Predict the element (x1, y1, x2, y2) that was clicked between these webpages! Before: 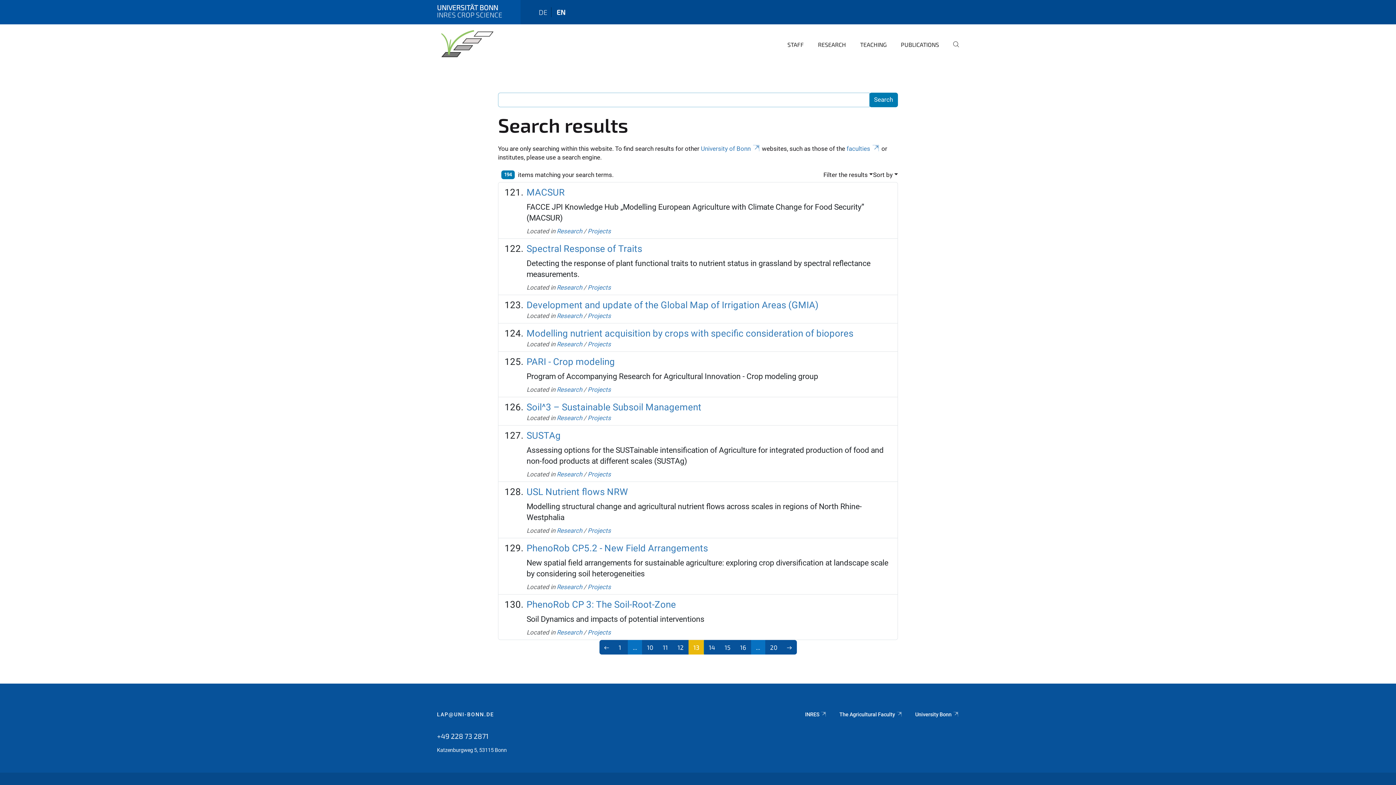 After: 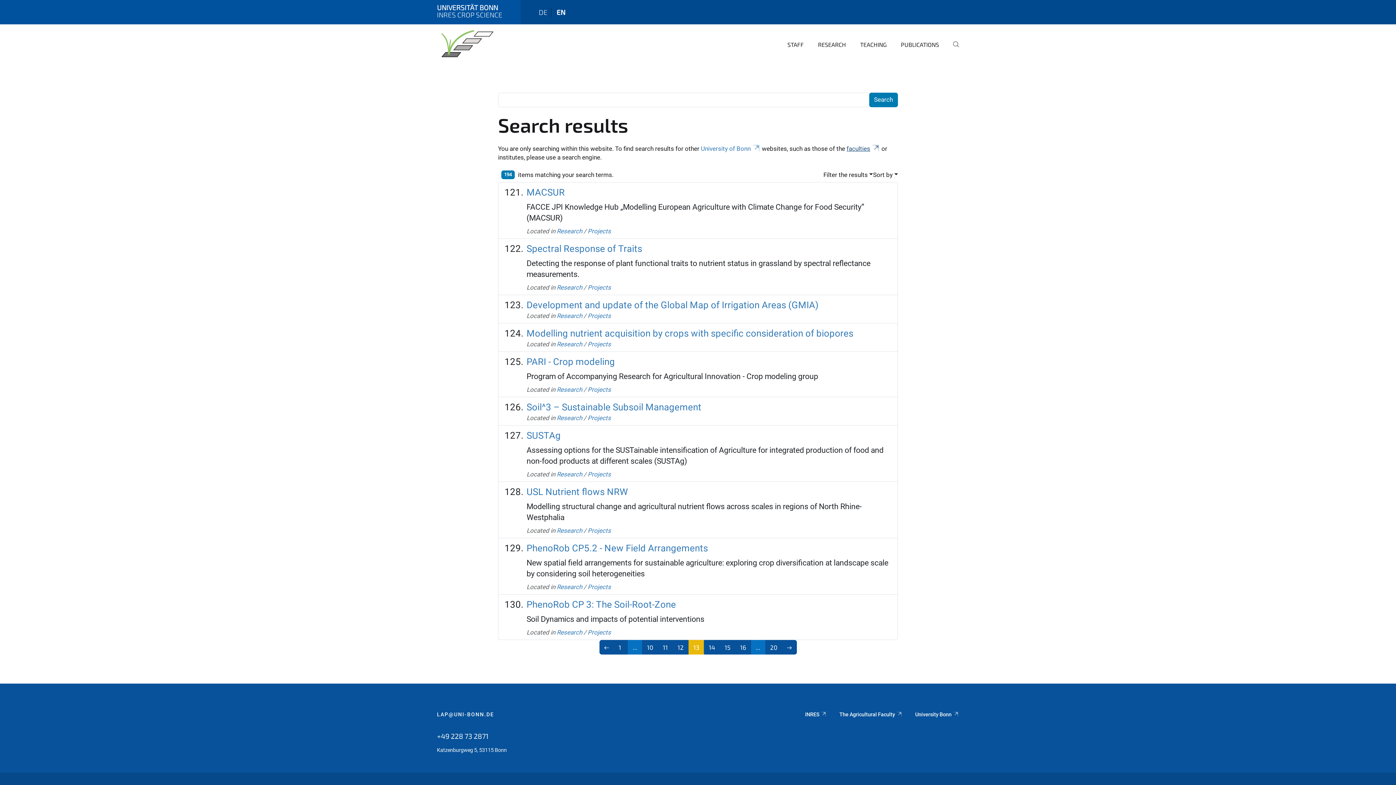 Action: bbox: (846, 145, 880, 152) label: faculties